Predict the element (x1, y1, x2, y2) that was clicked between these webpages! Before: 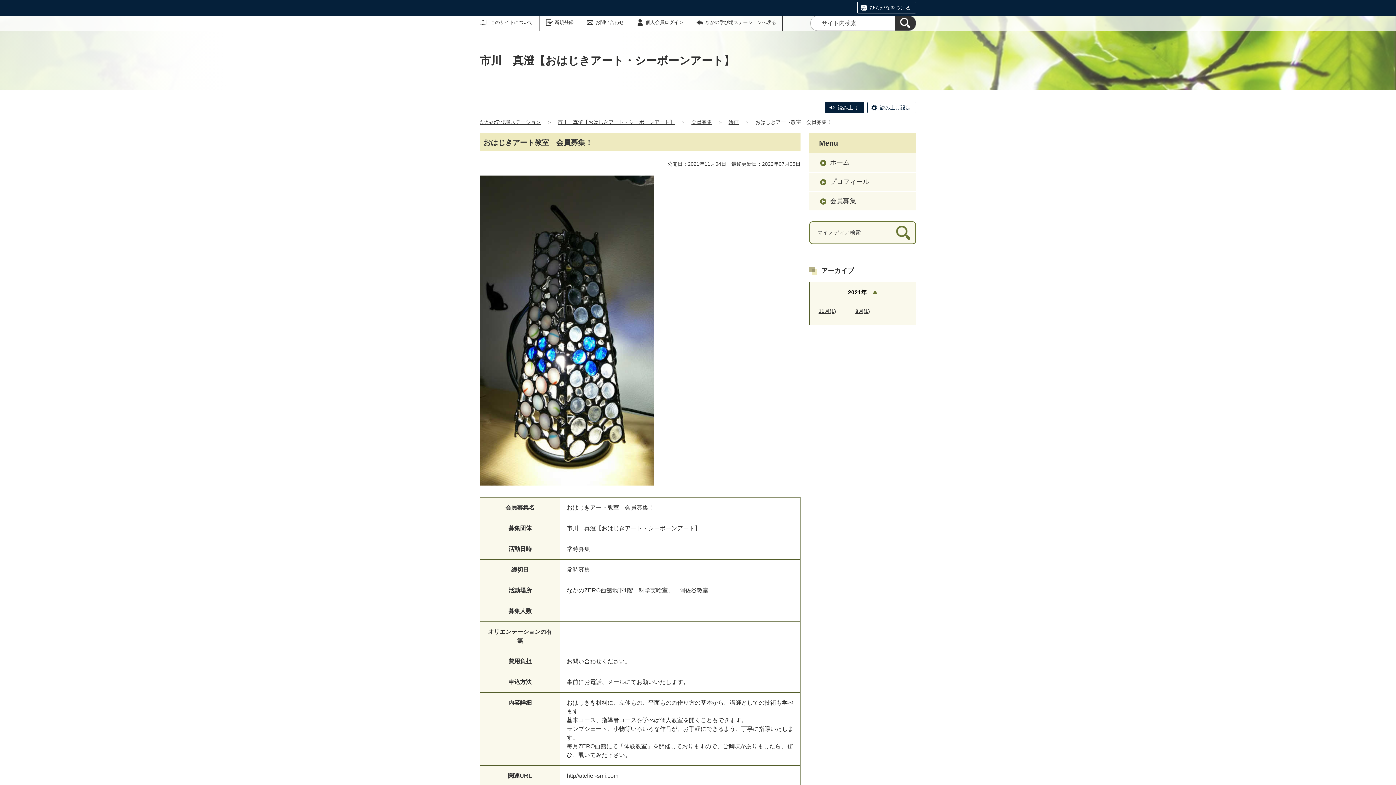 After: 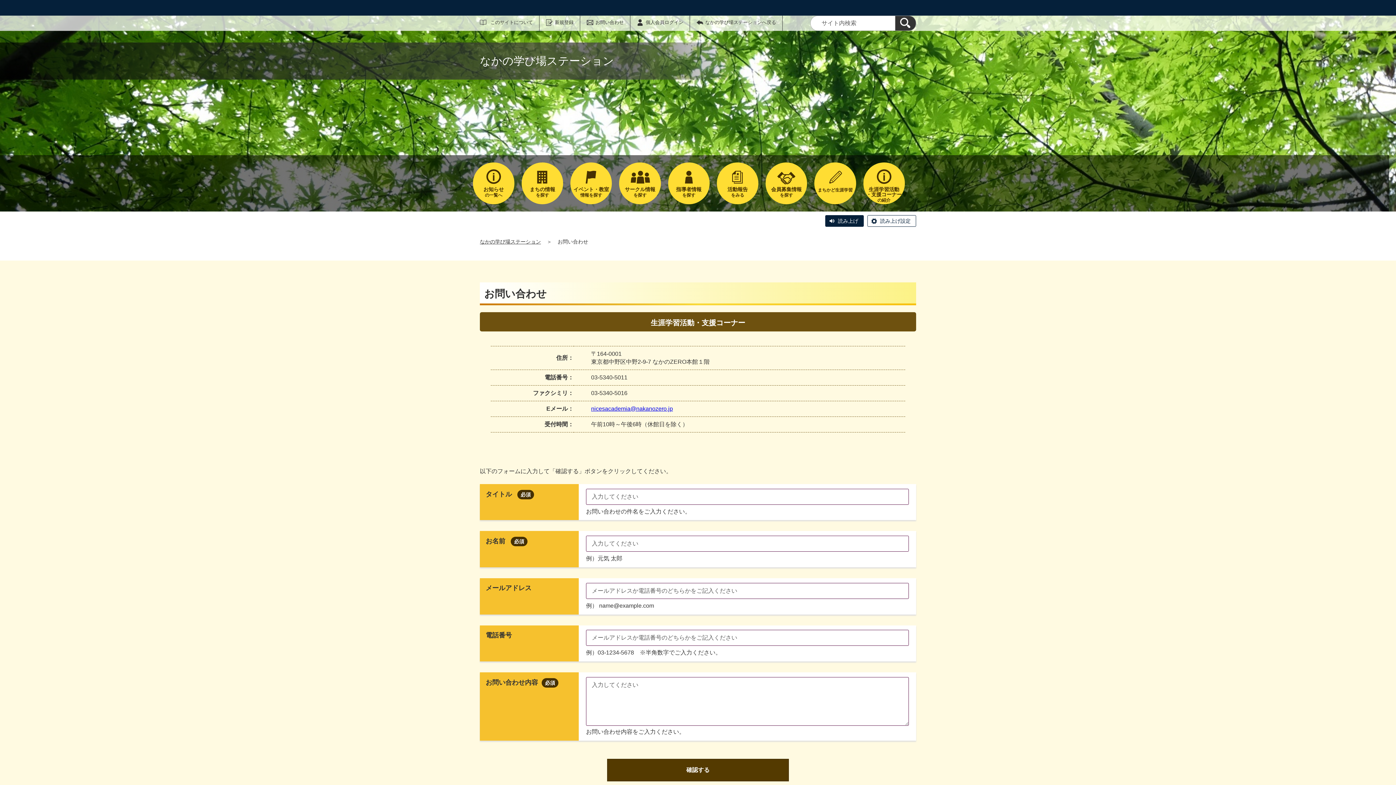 Action: label: お問い合わせ bbox: (580, 15, 630, 29)